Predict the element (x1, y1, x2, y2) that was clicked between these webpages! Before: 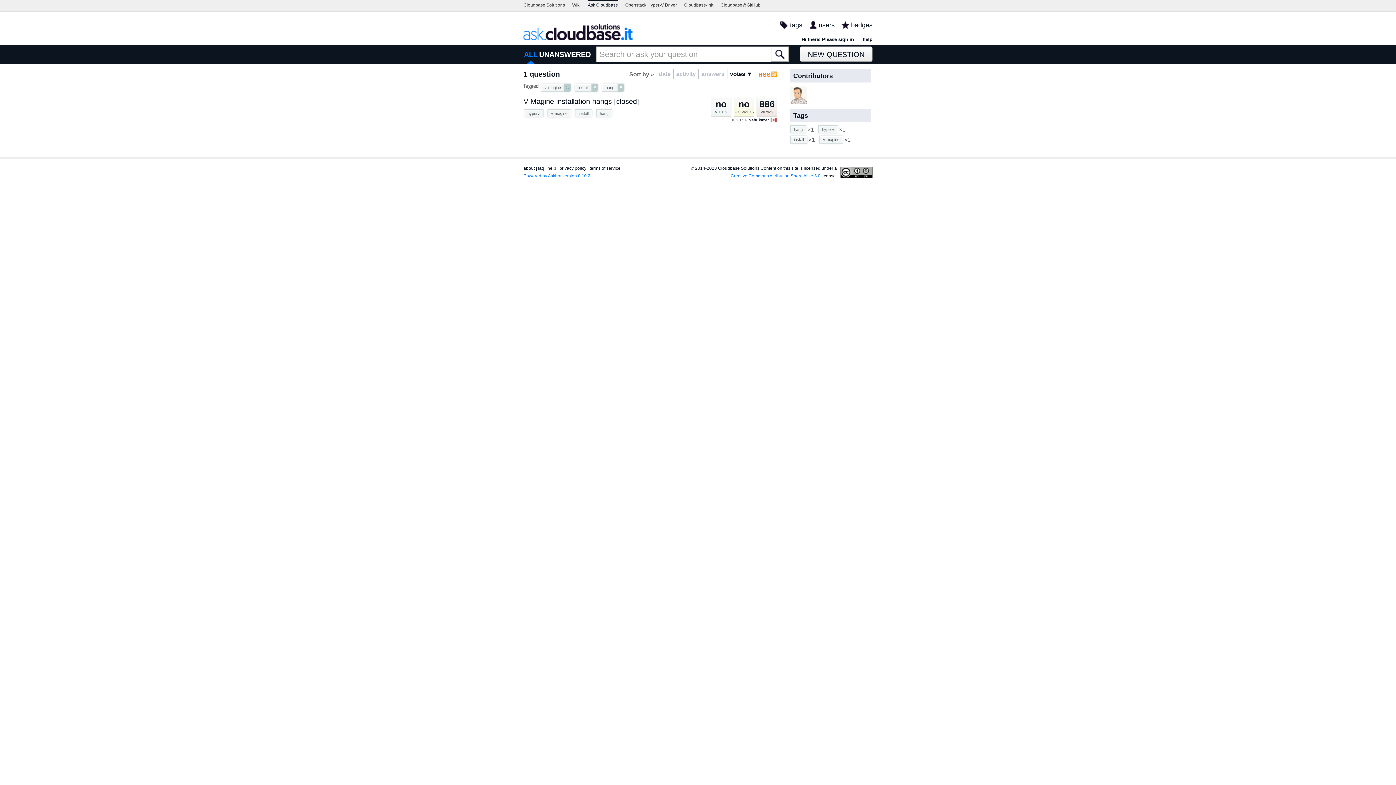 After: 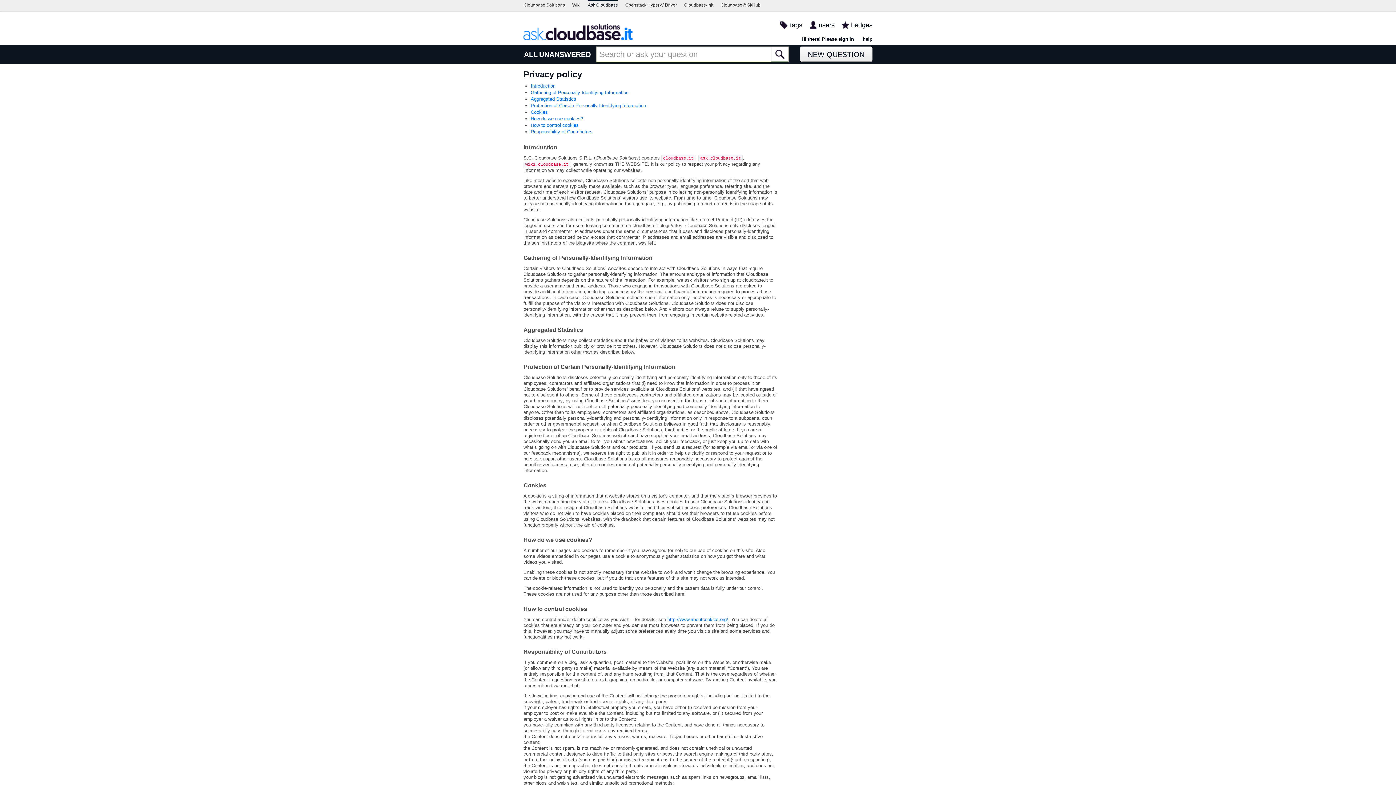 Action: bbox: (559, 165, 586, 170) label: privacy policy